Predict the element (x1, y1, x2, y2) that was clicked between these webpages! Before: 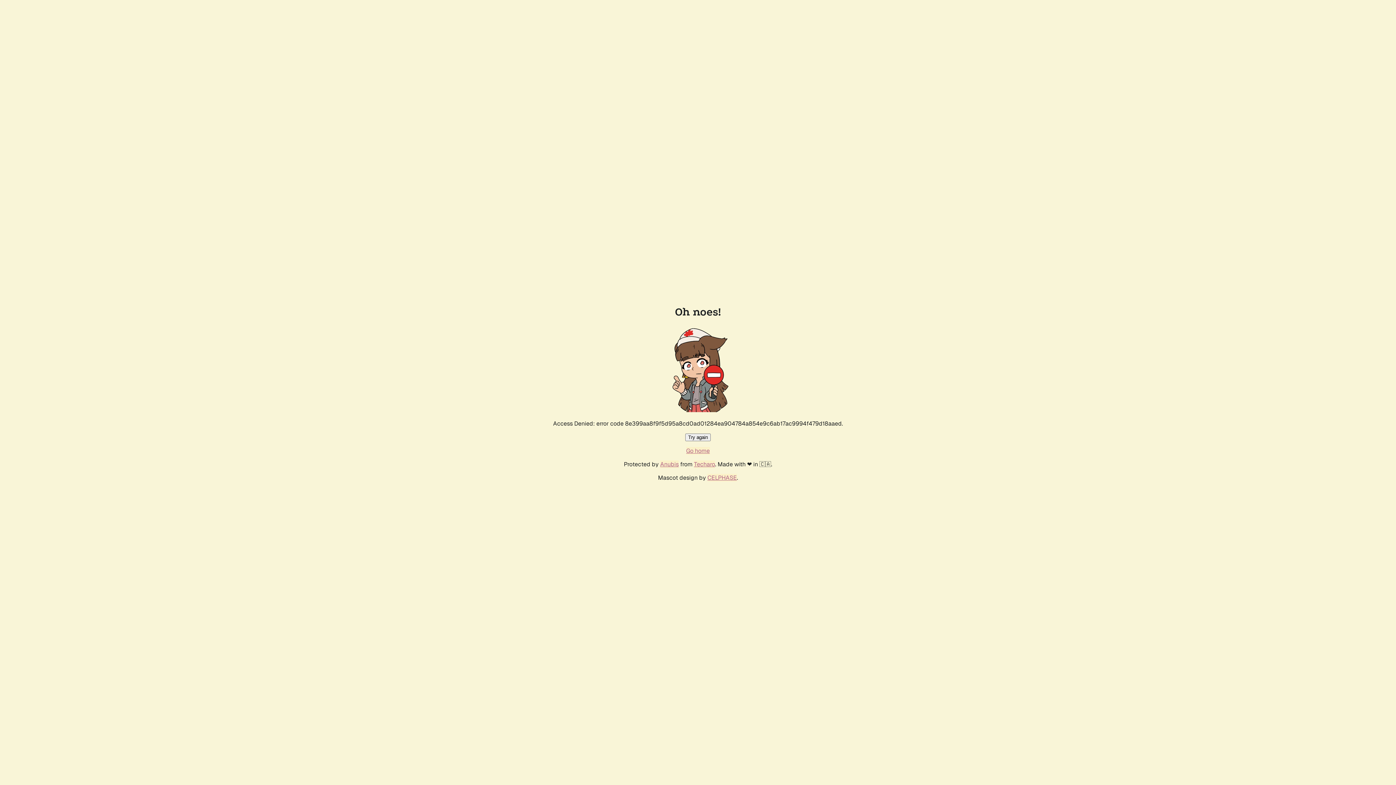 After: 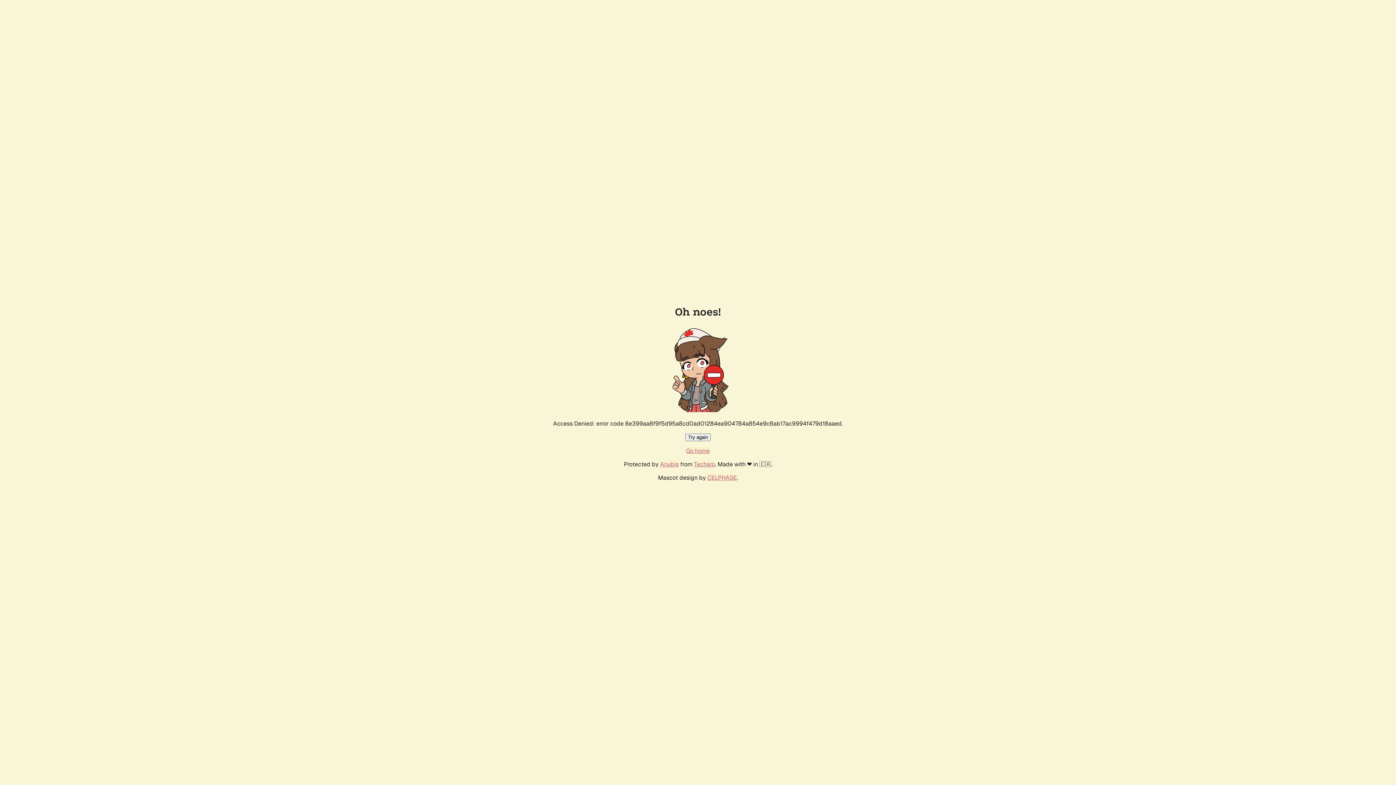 Action: label: Try again bbox: (685, 433, 710, 441)